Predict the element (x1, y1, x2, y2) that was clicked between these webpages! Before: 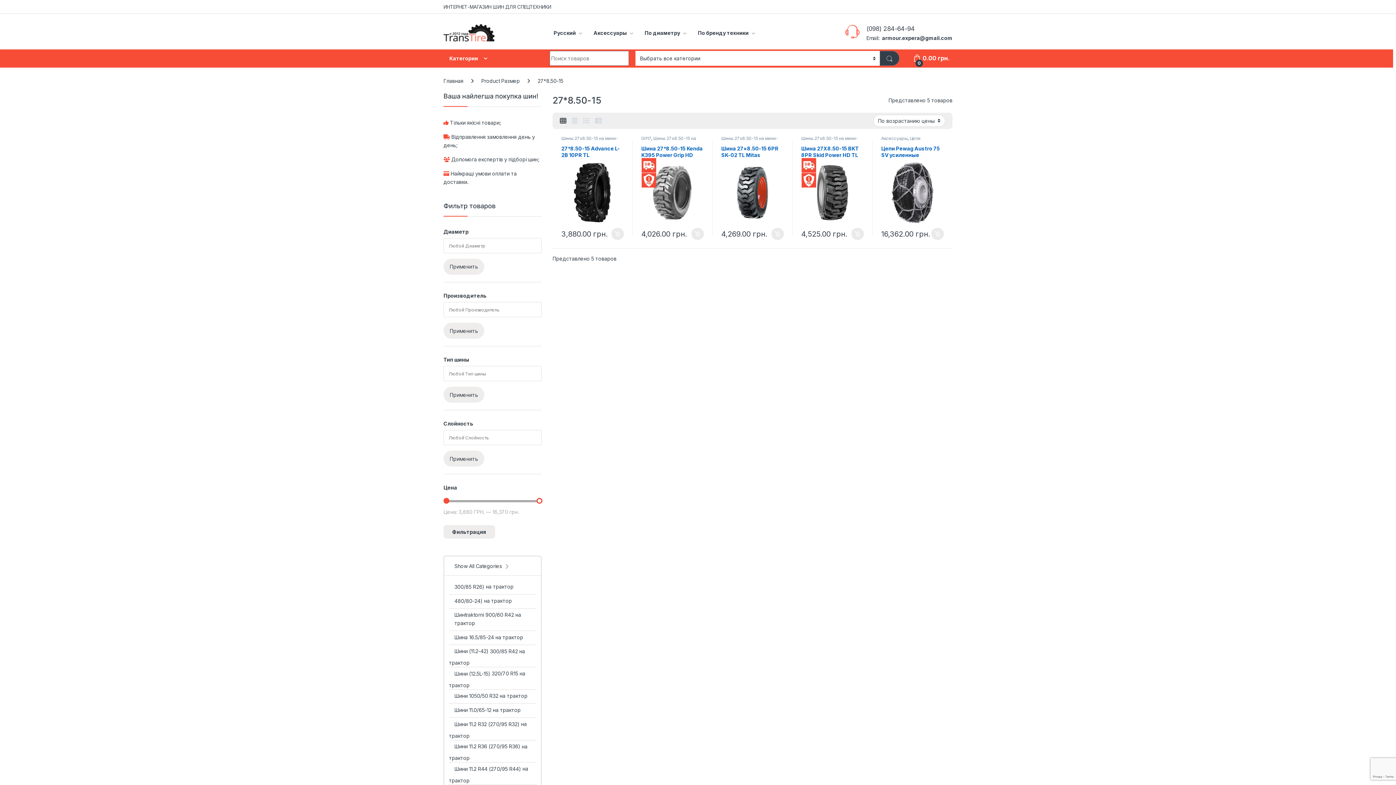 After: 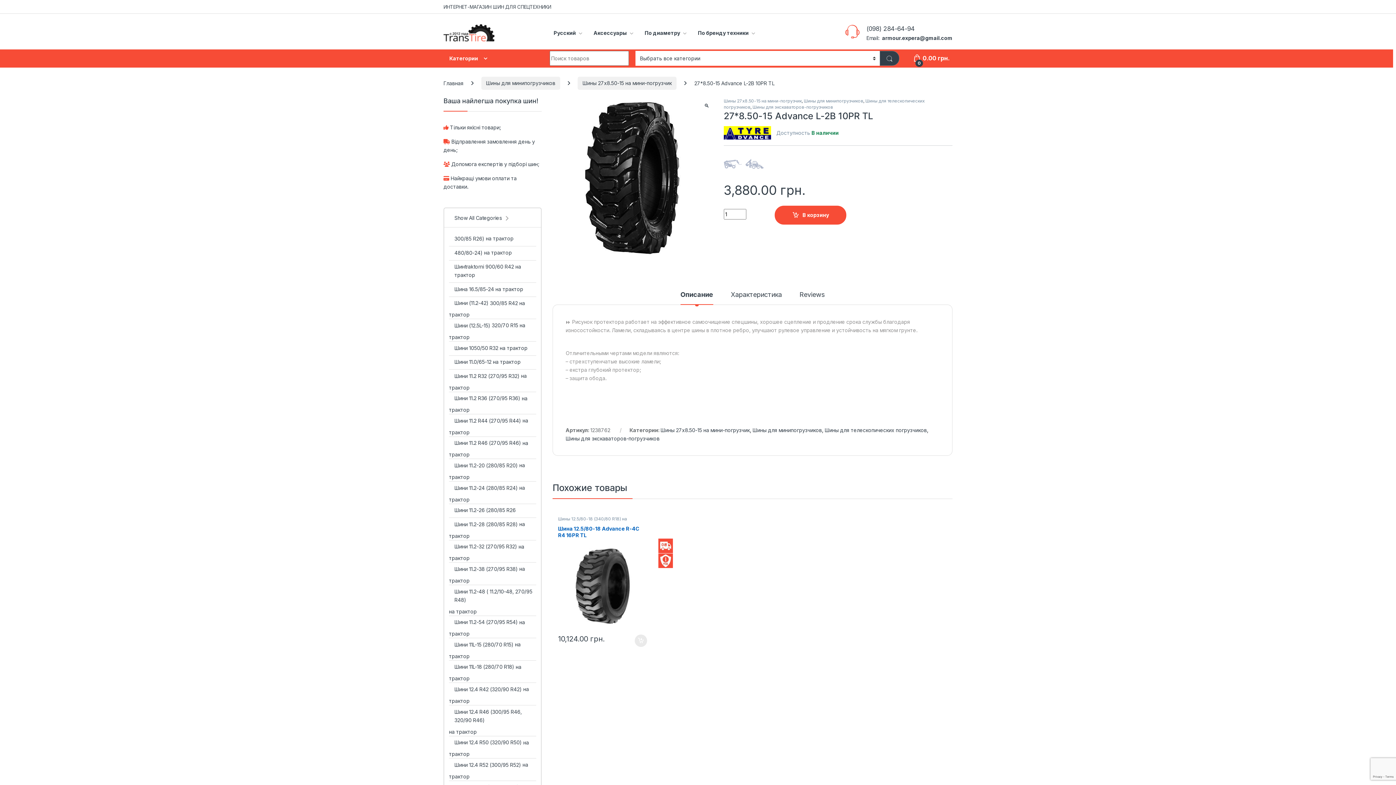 Action: bbox: (561, 145, 624, 223) label: 27*8.50-15 Advance L-2B 10PR TL